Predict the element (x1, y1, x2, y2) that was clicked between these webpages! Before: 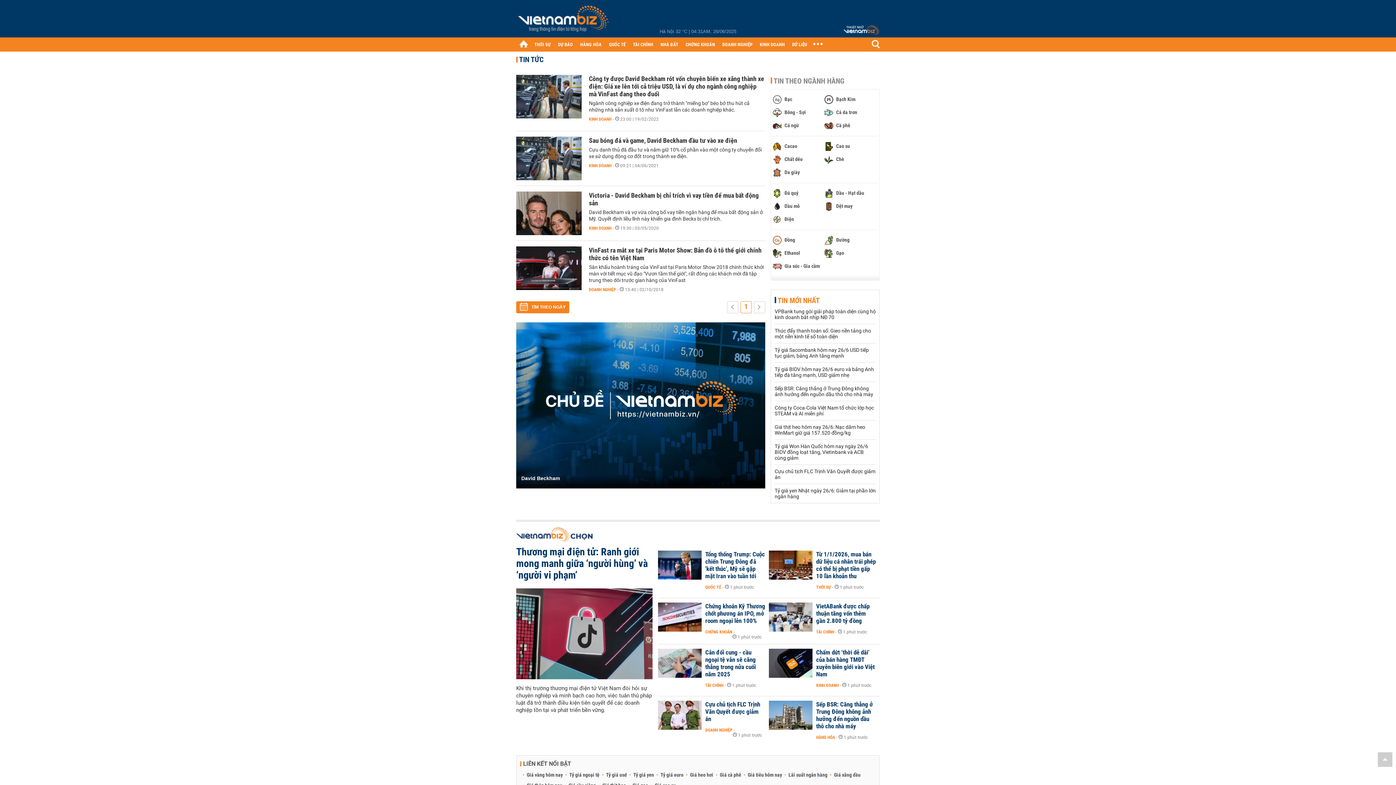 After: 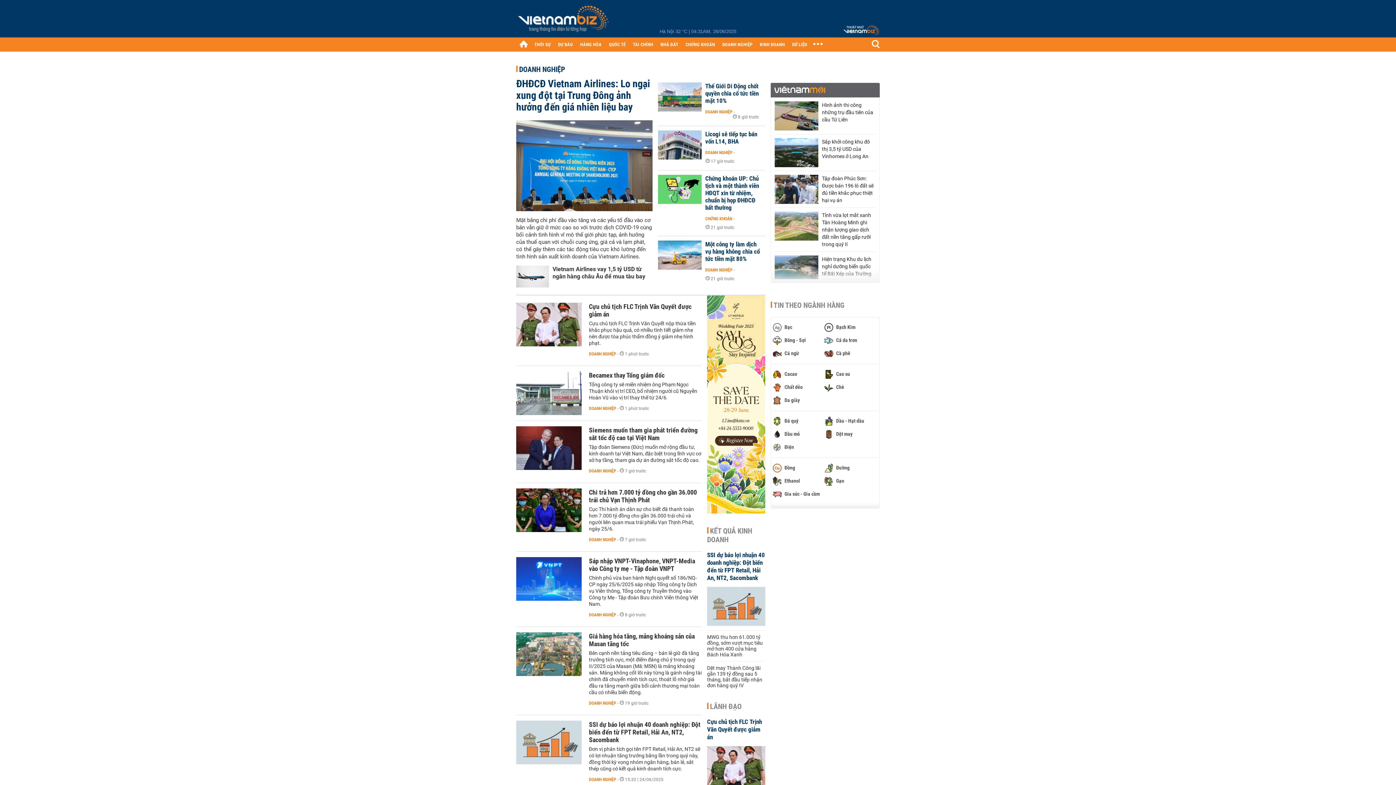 Action: label: DOANH NGHIỆP bbox: (705, 728, 732, 733)